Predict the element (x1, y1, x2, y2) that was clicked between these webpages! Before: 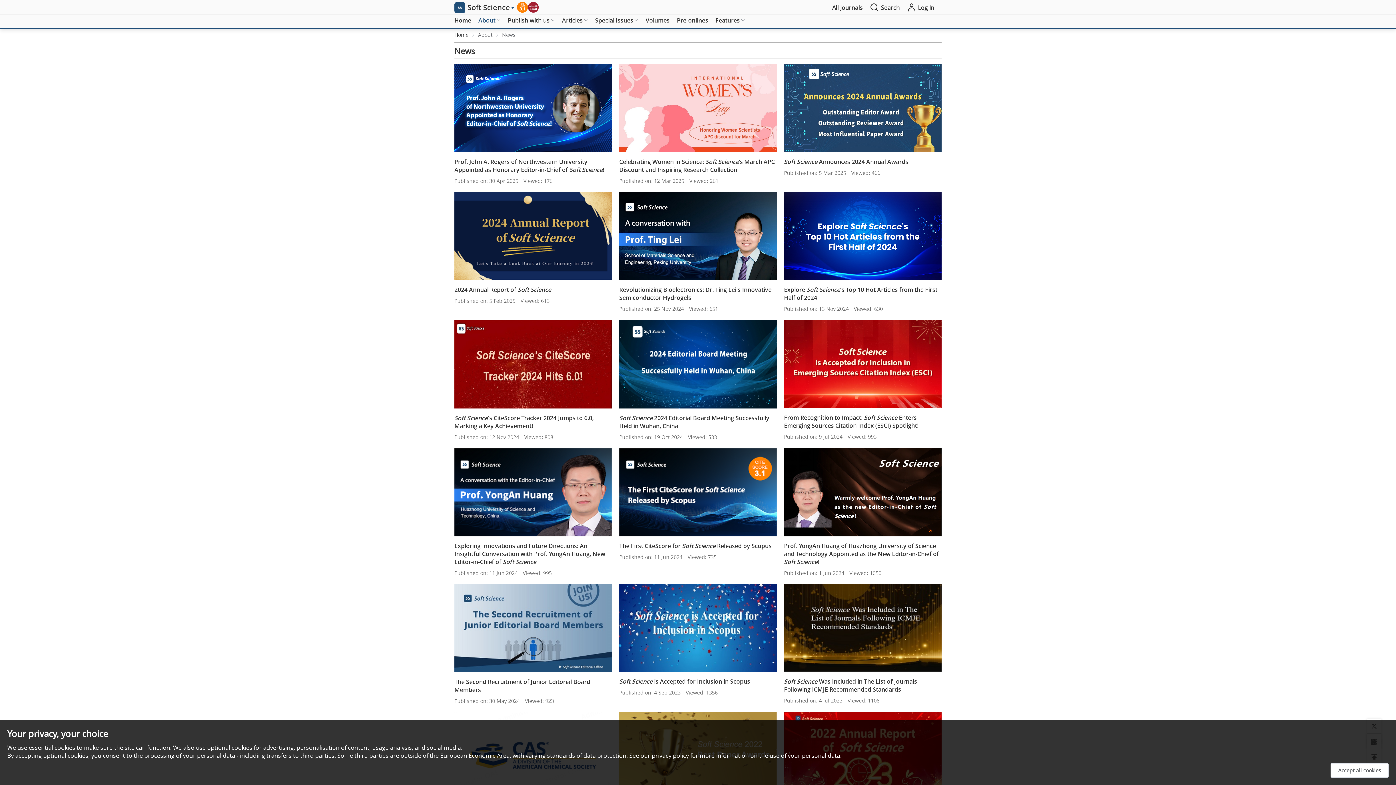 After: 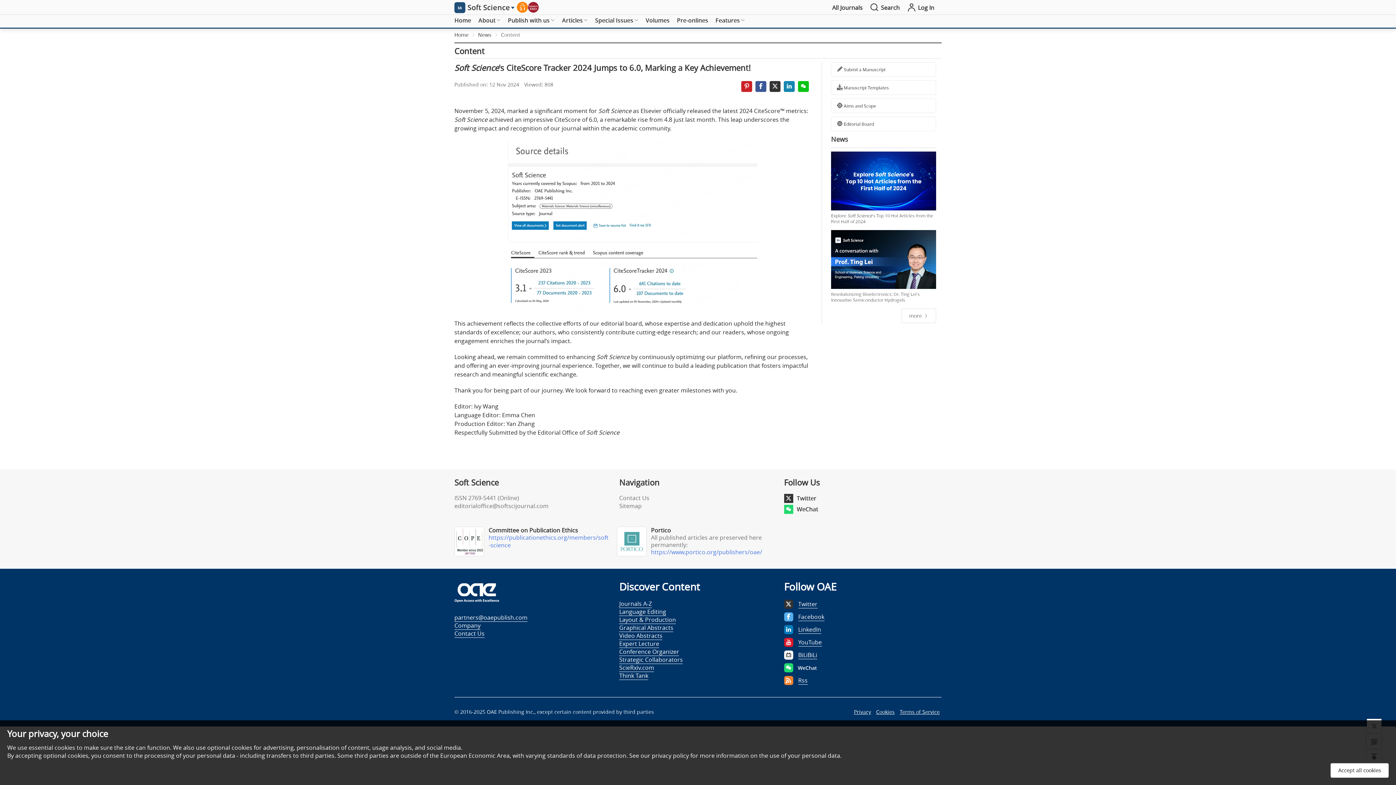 Action: bbox: (454, 320, 612, 410)